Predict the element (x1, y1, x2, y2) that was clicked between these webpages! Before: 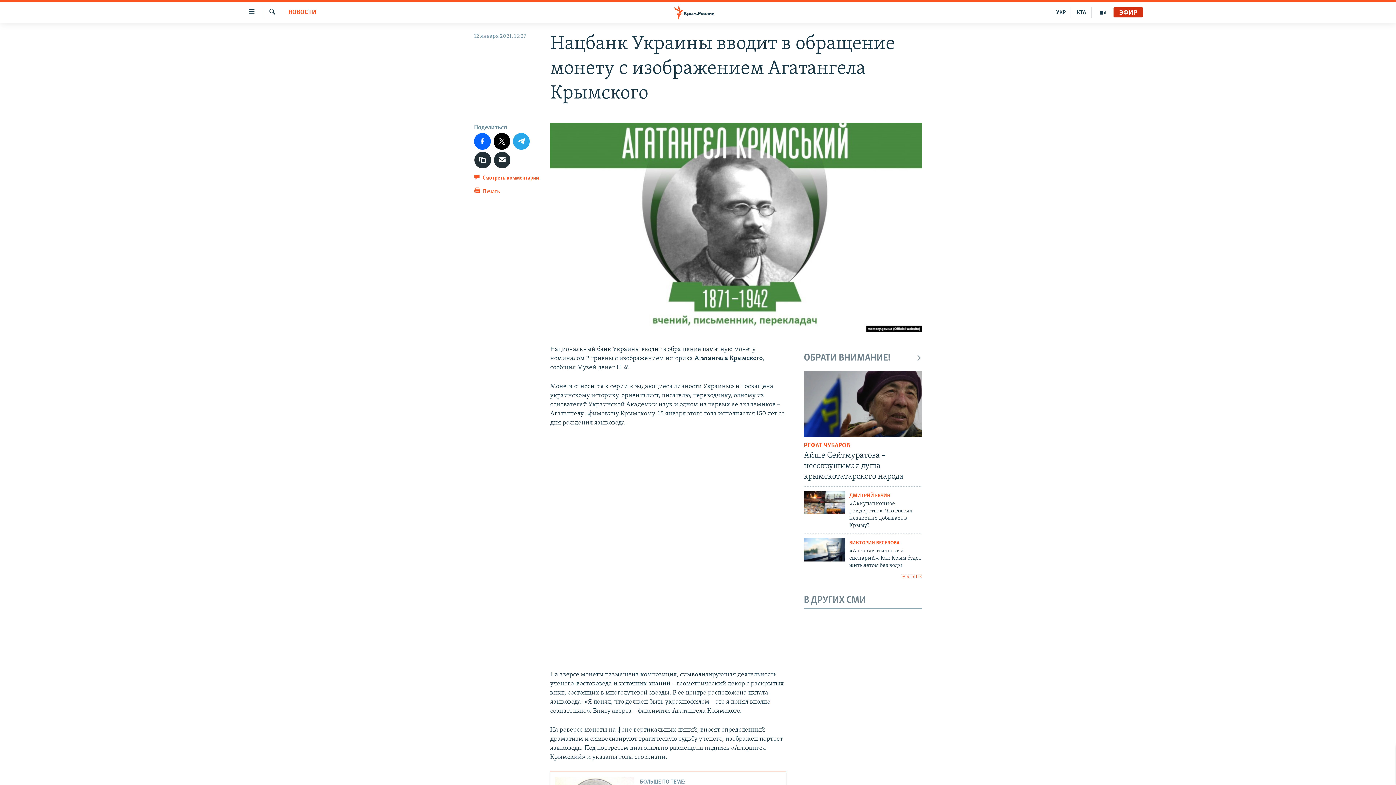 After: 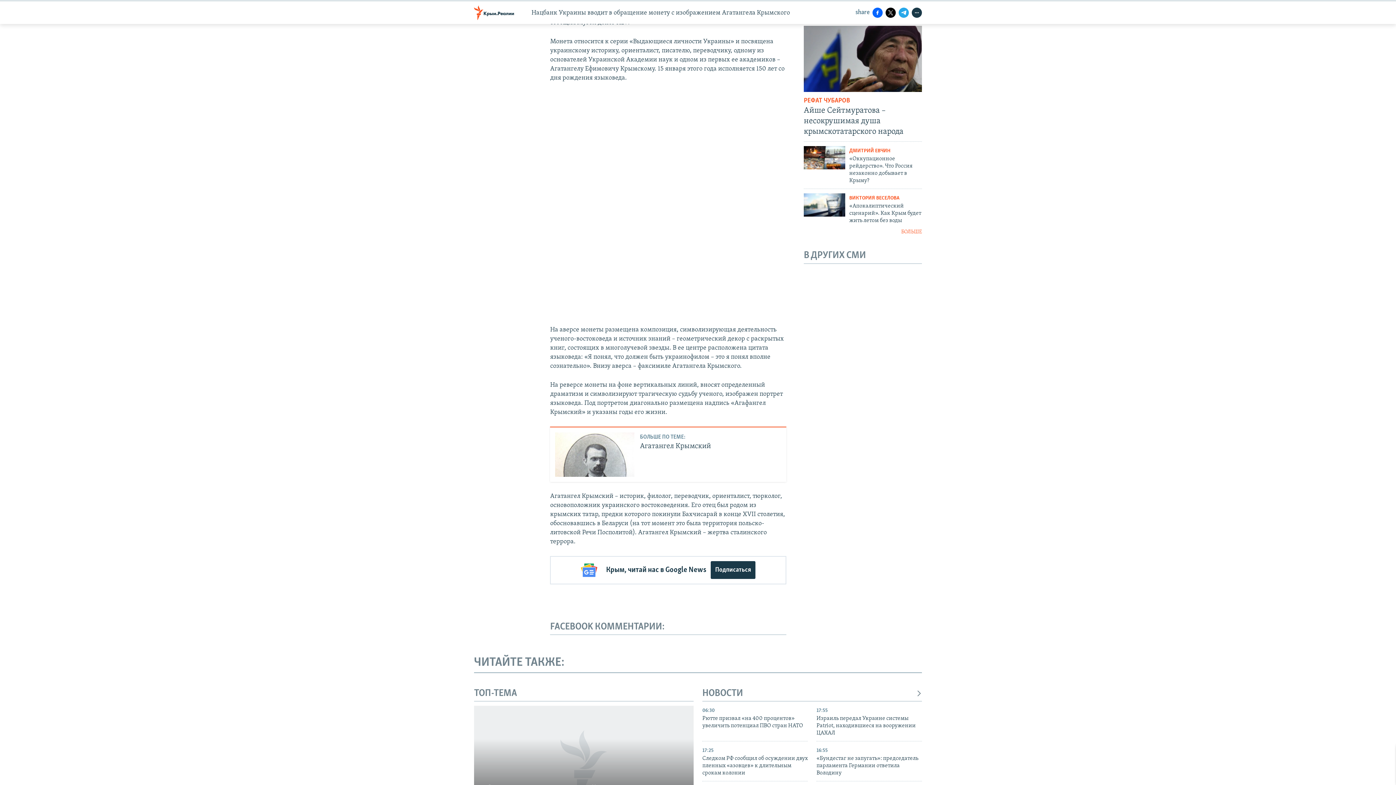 Action: bbox: (474, 172, 539, 186) label:  Смотреть комментарии